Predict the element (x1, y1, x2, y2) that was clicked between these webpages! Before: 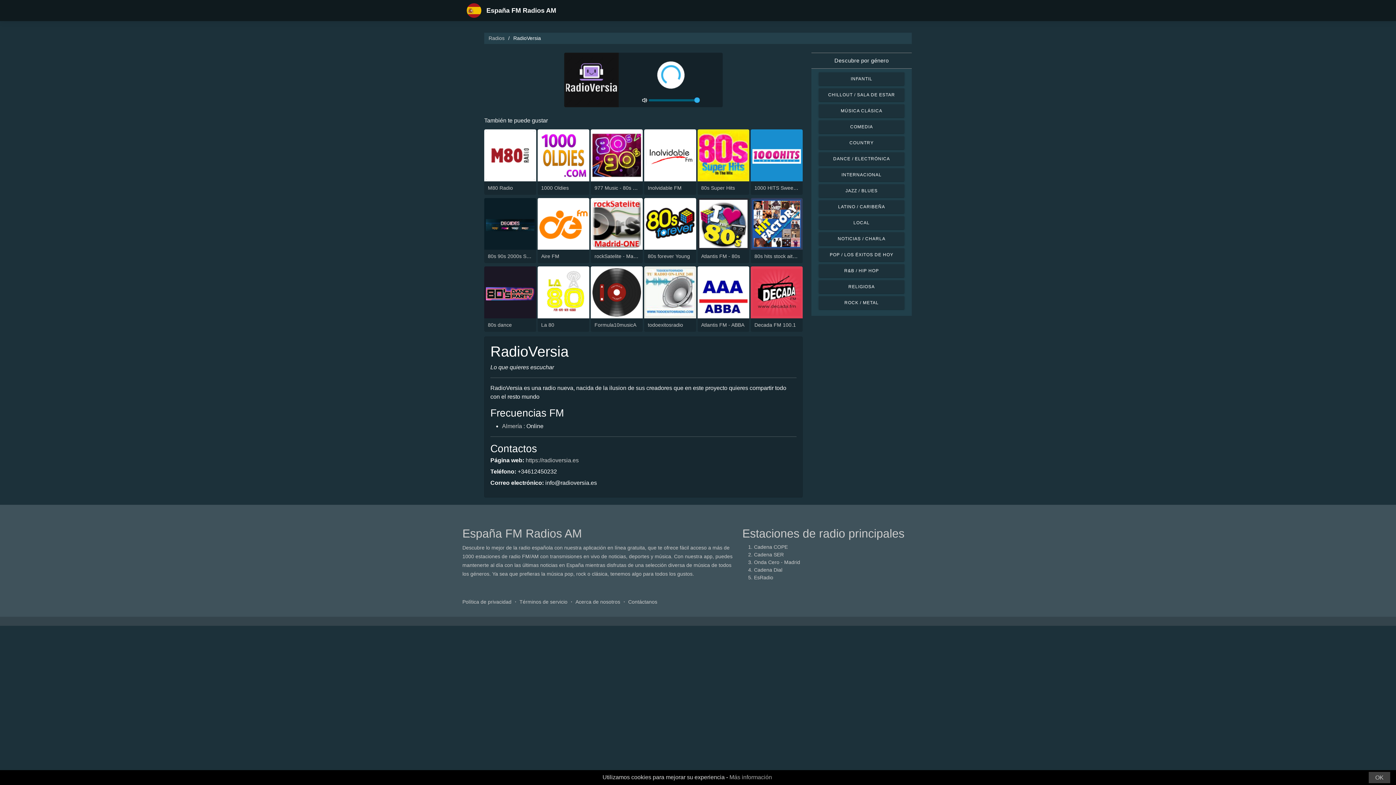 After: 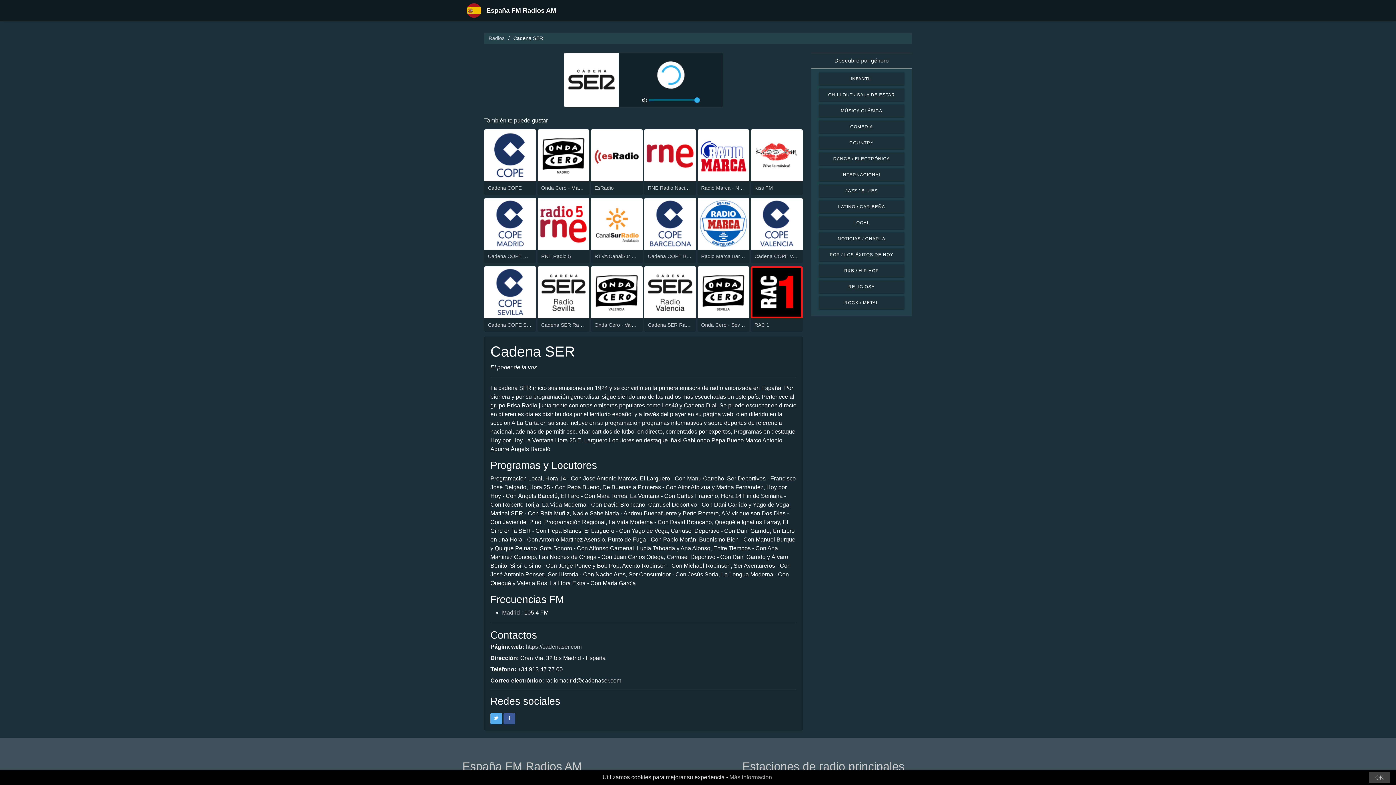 Action: label: Cadena SER bbox: (754, 551, 784, 557)